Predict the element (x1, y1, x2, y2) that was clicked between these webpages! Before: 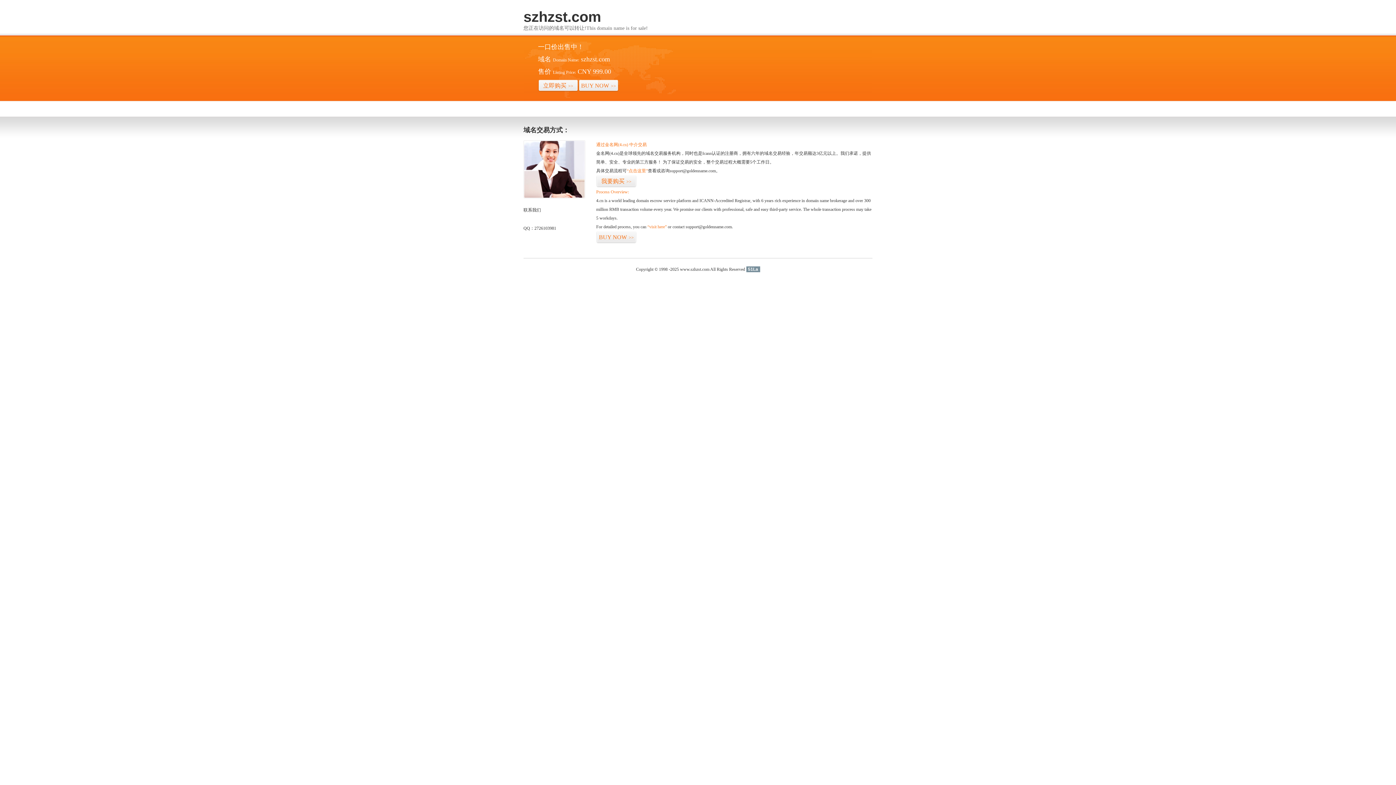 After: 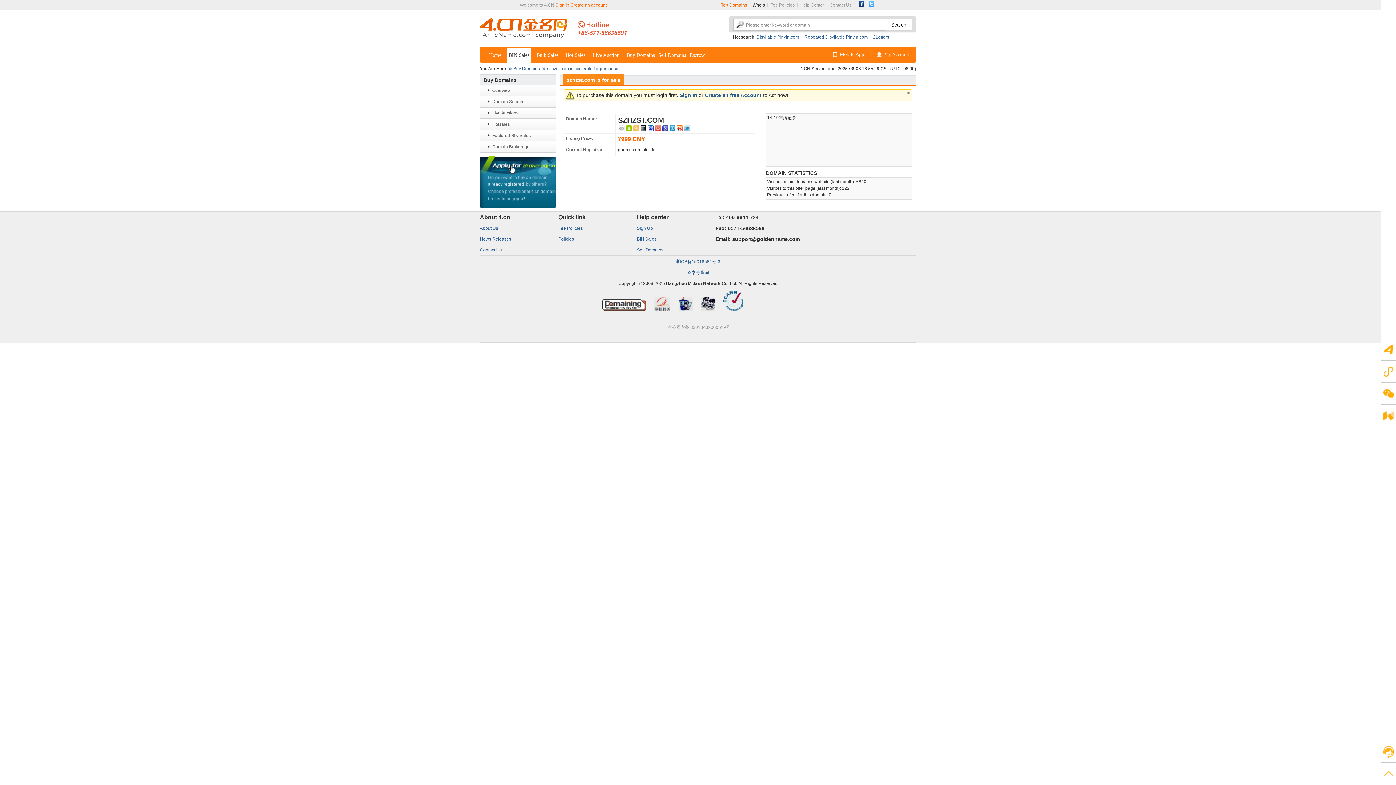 Action: label: BUY NOW>> bbox: (578, 79, 618, 92)